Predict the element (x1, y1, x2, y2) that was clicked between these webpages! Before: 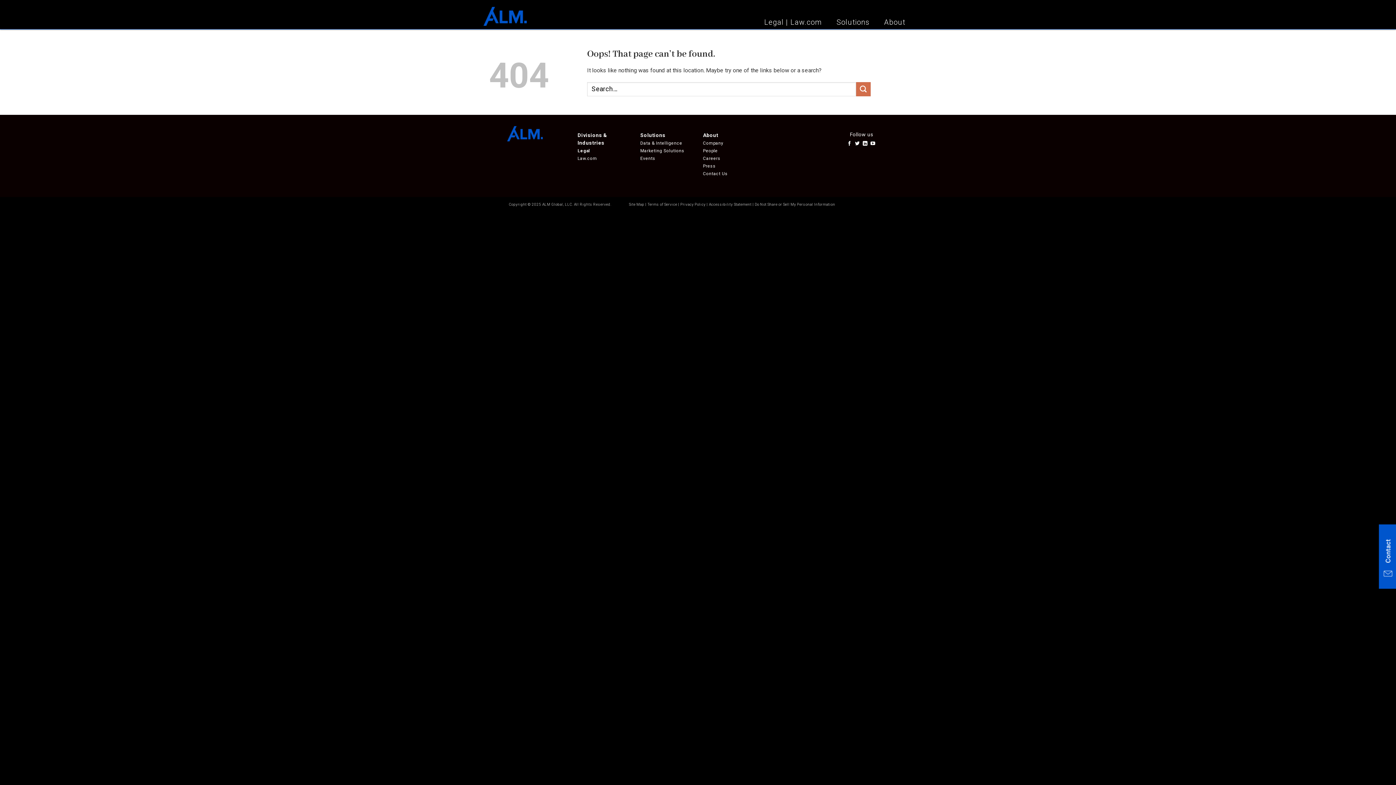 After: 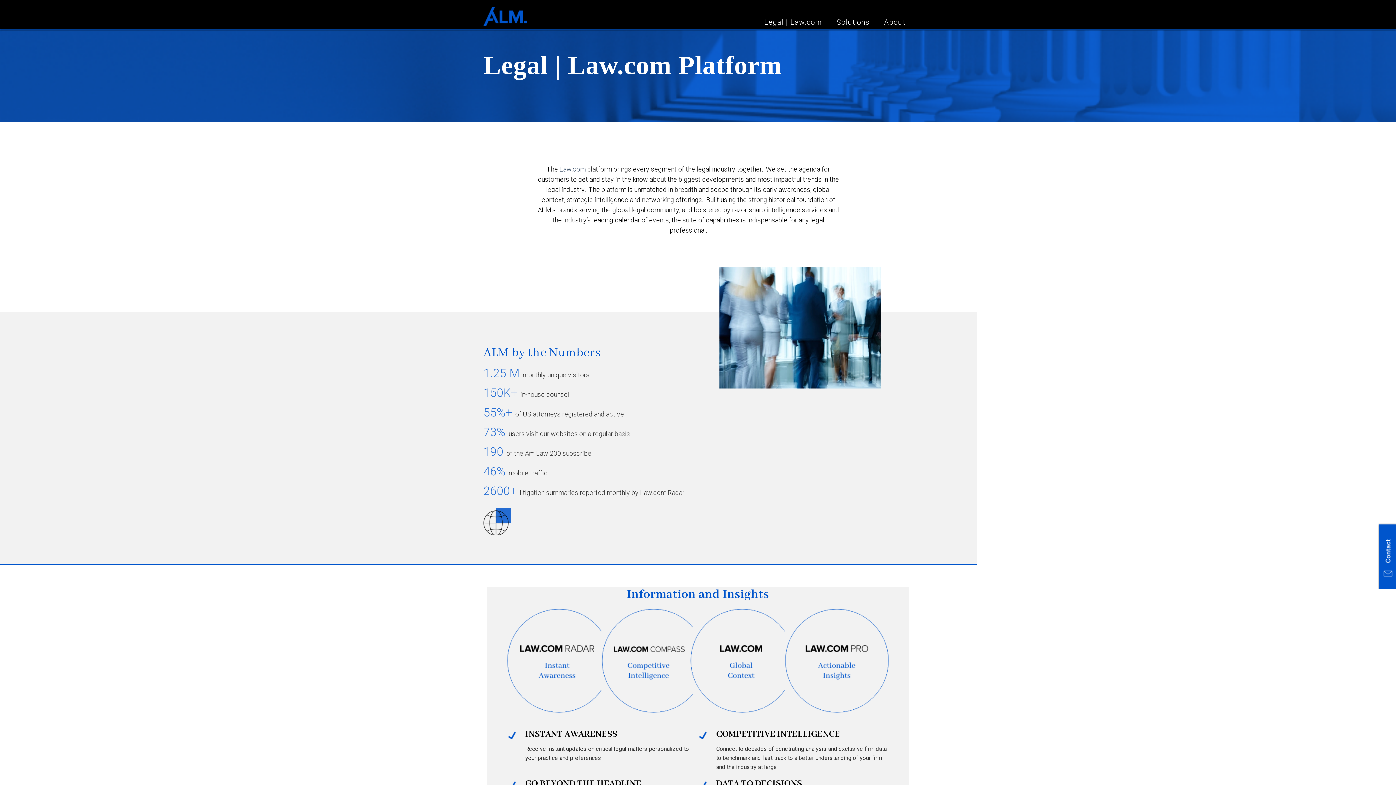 Action: label: Legal bbox: (577, 148, 590, 153)